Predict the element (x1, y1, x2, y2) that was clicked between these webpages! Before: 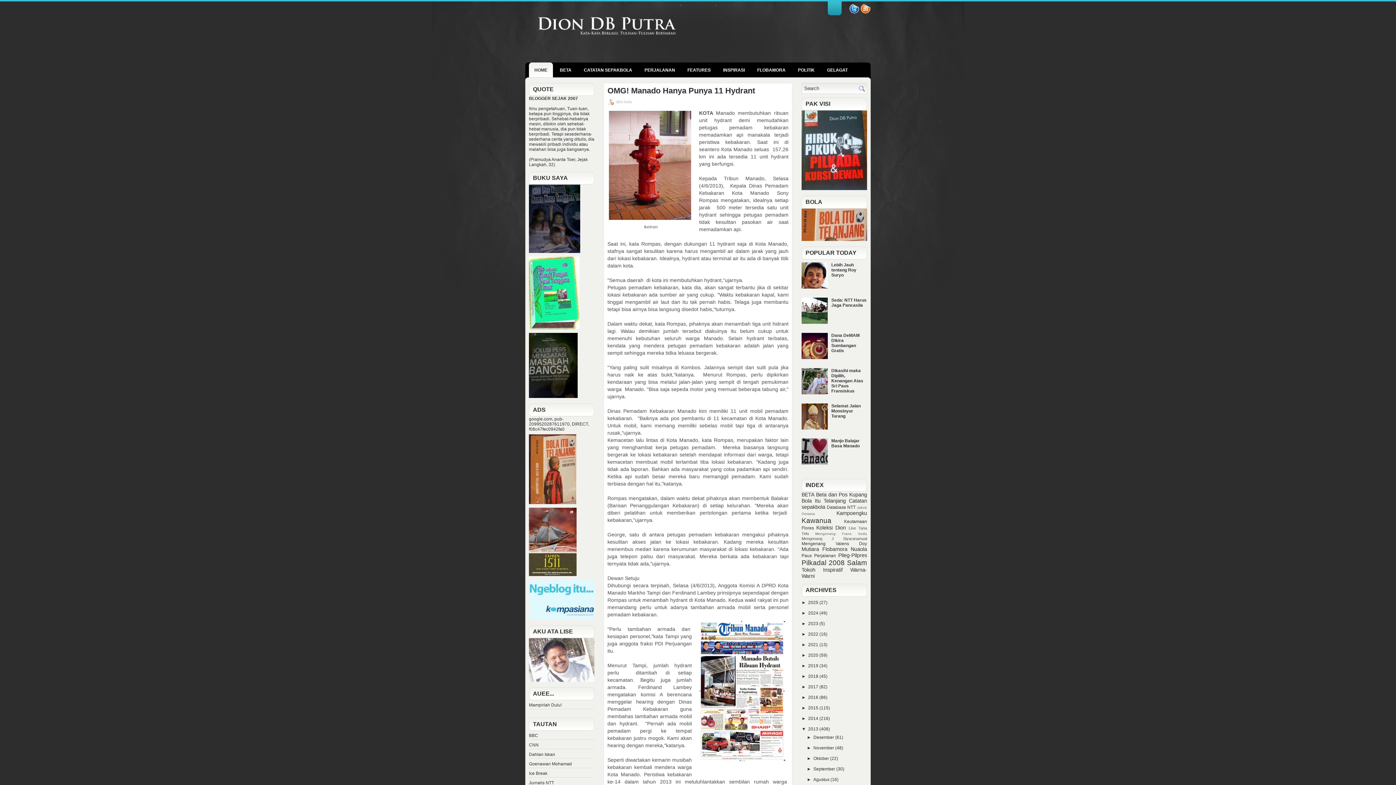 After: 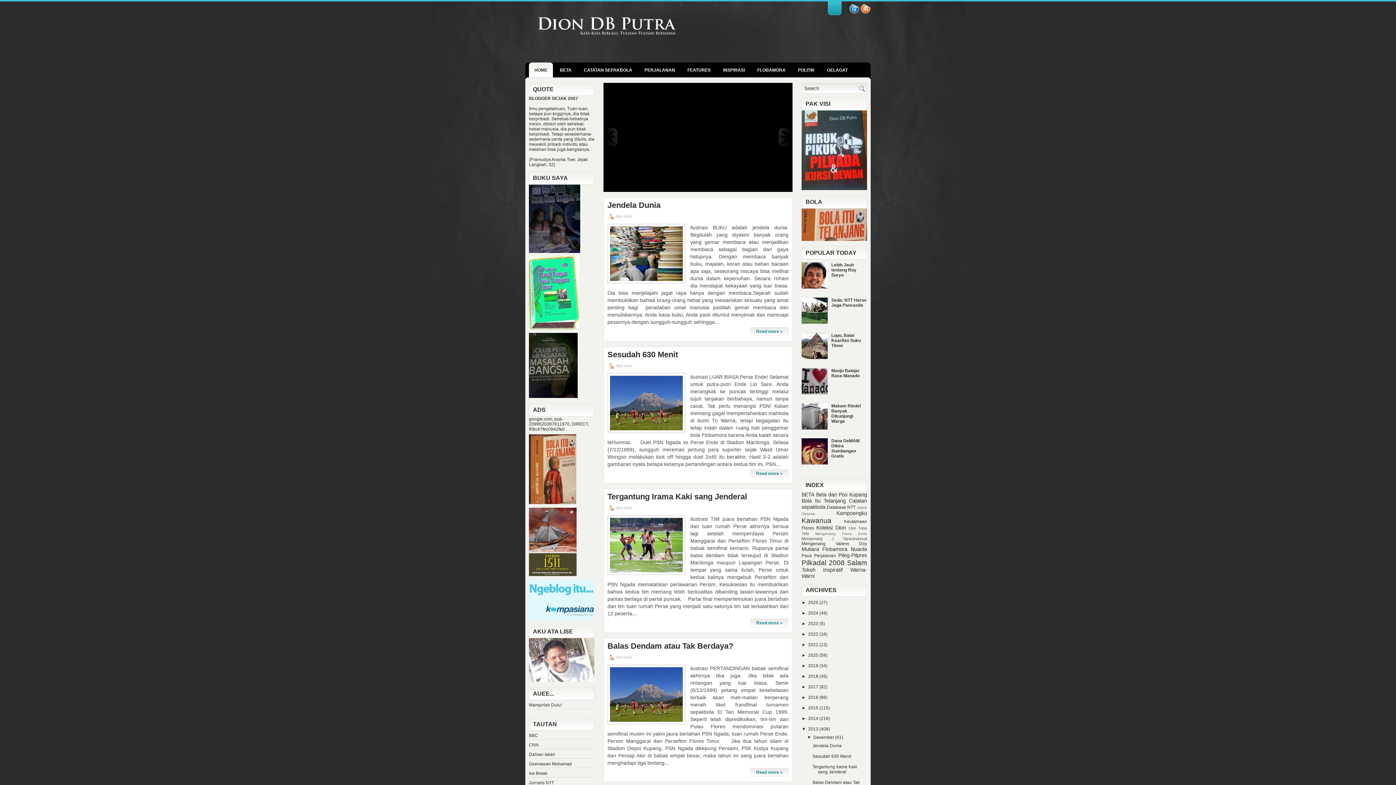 Action: bbox: (808, 726, 819, 731) label: 2013 